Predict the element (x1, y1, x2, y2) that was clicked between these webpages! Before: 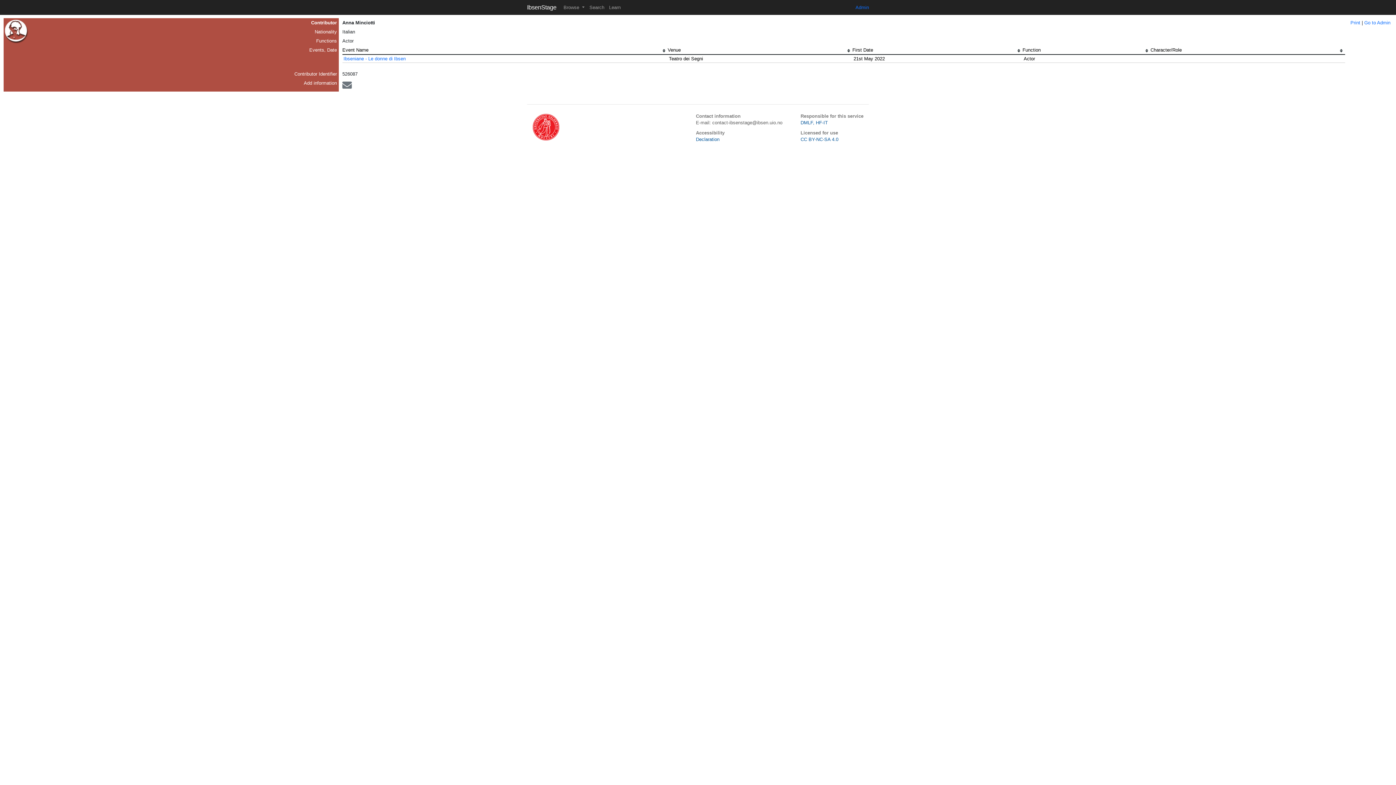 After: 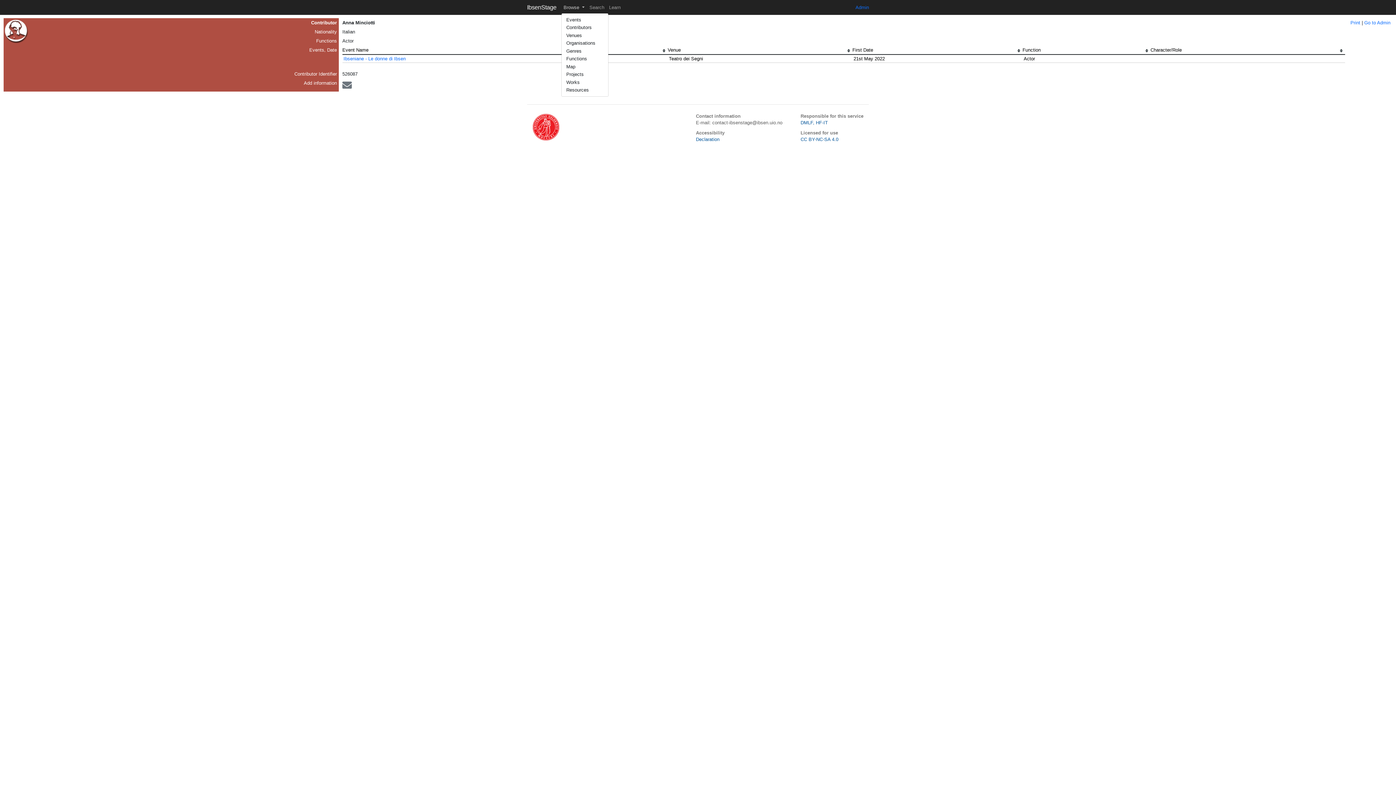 Action: bbox: (561, 2, 587, 12) label: Browse 